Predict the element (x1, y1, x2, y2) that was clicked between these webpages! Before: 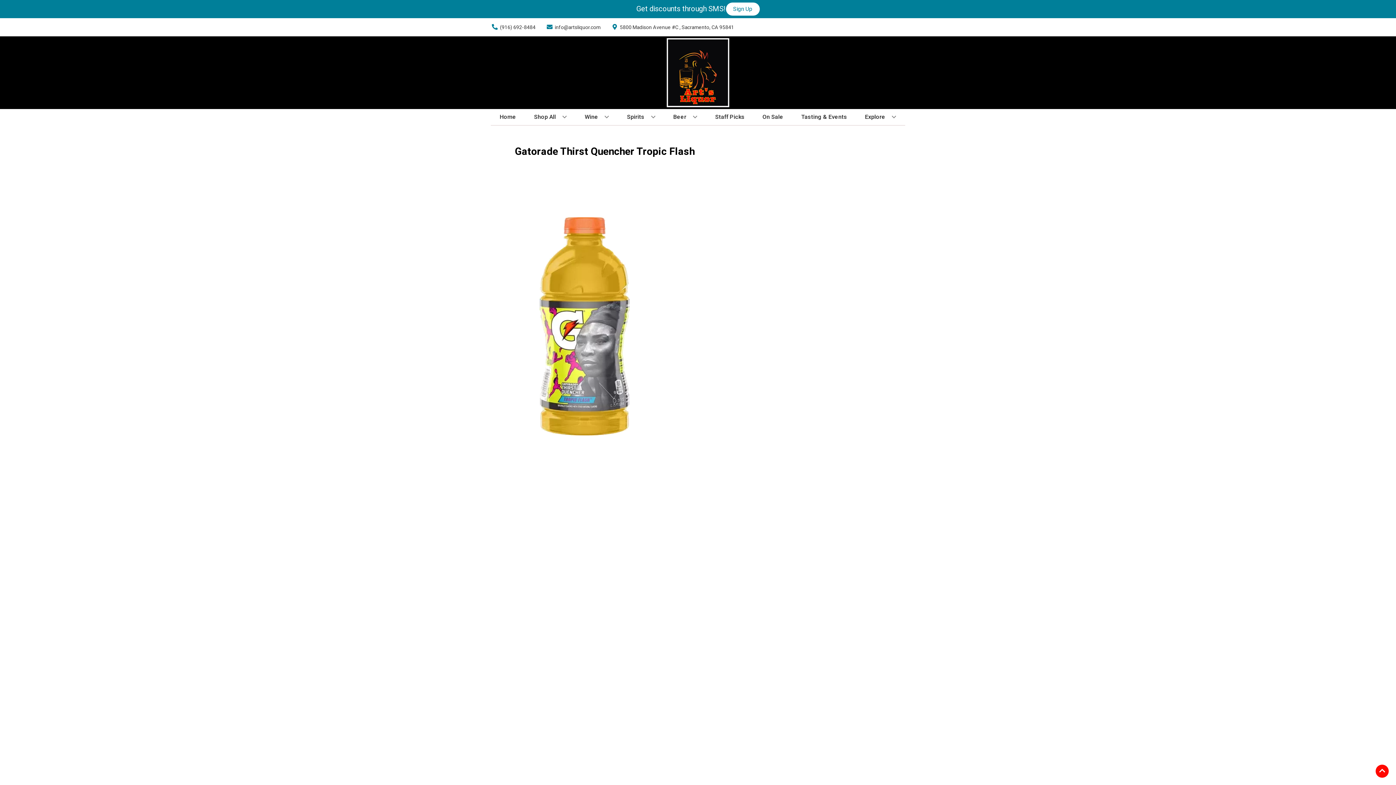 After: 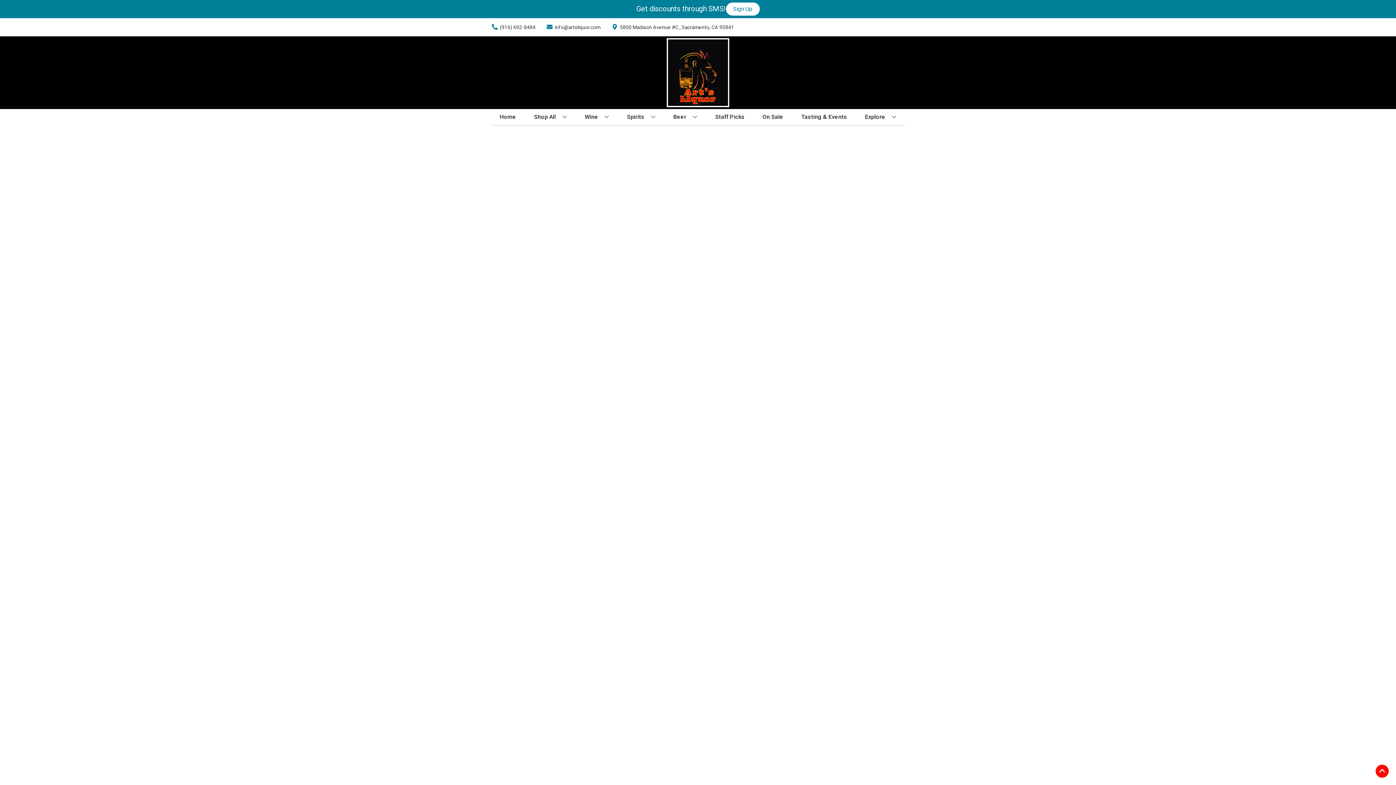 Action: label: Staff Picks bbox: (712, 109, 747, 125)